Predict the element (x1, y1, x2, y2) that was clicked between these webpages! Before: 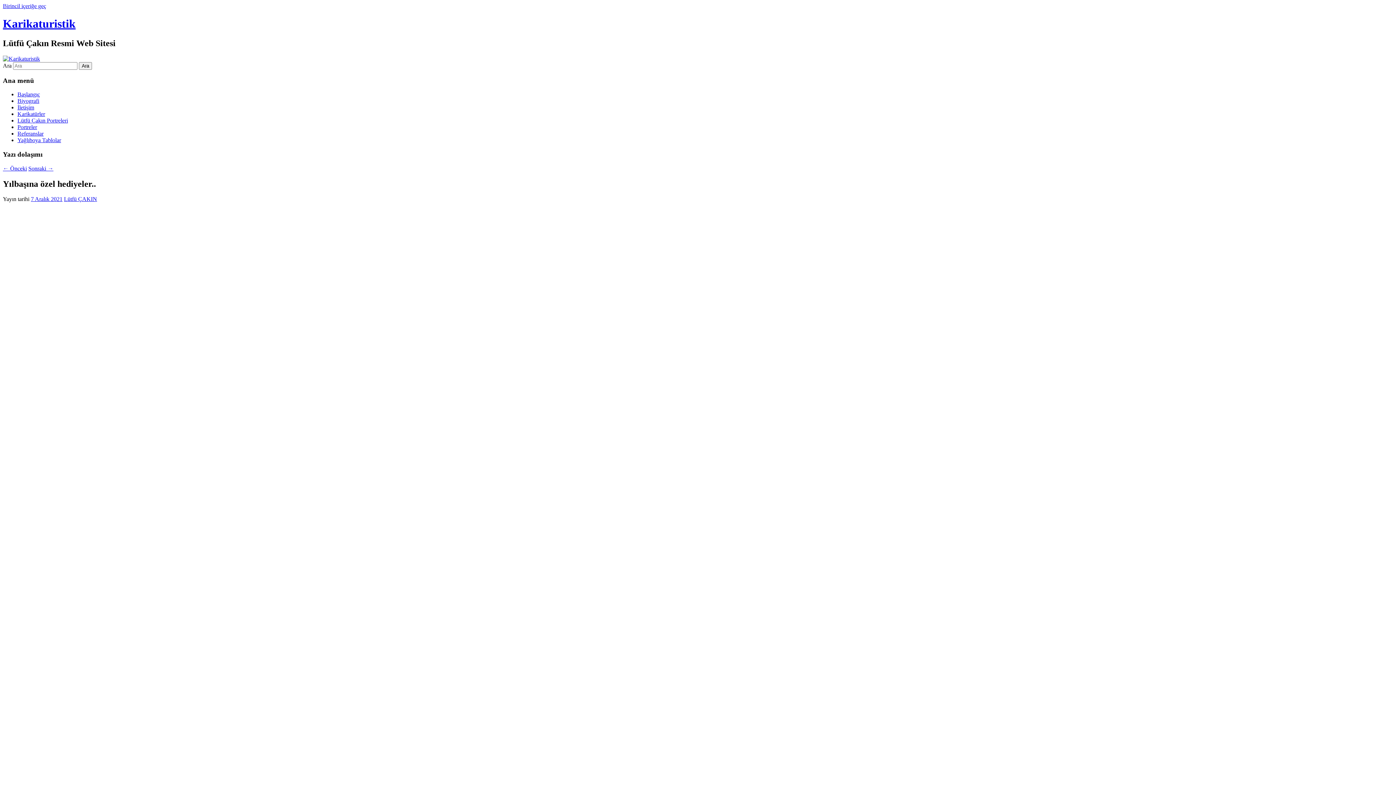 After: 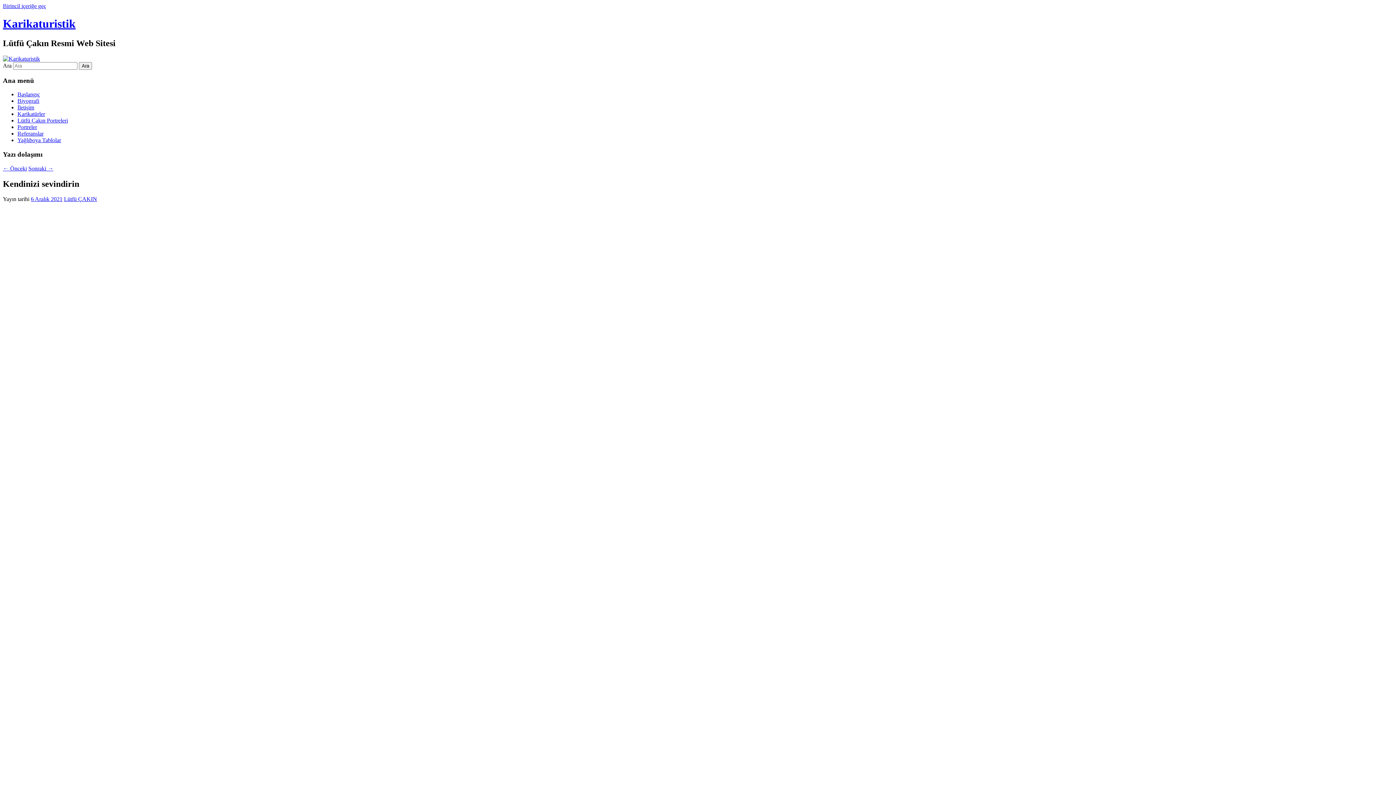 Action: bbox: (2, 165, 26, 171) label: ← Önceki